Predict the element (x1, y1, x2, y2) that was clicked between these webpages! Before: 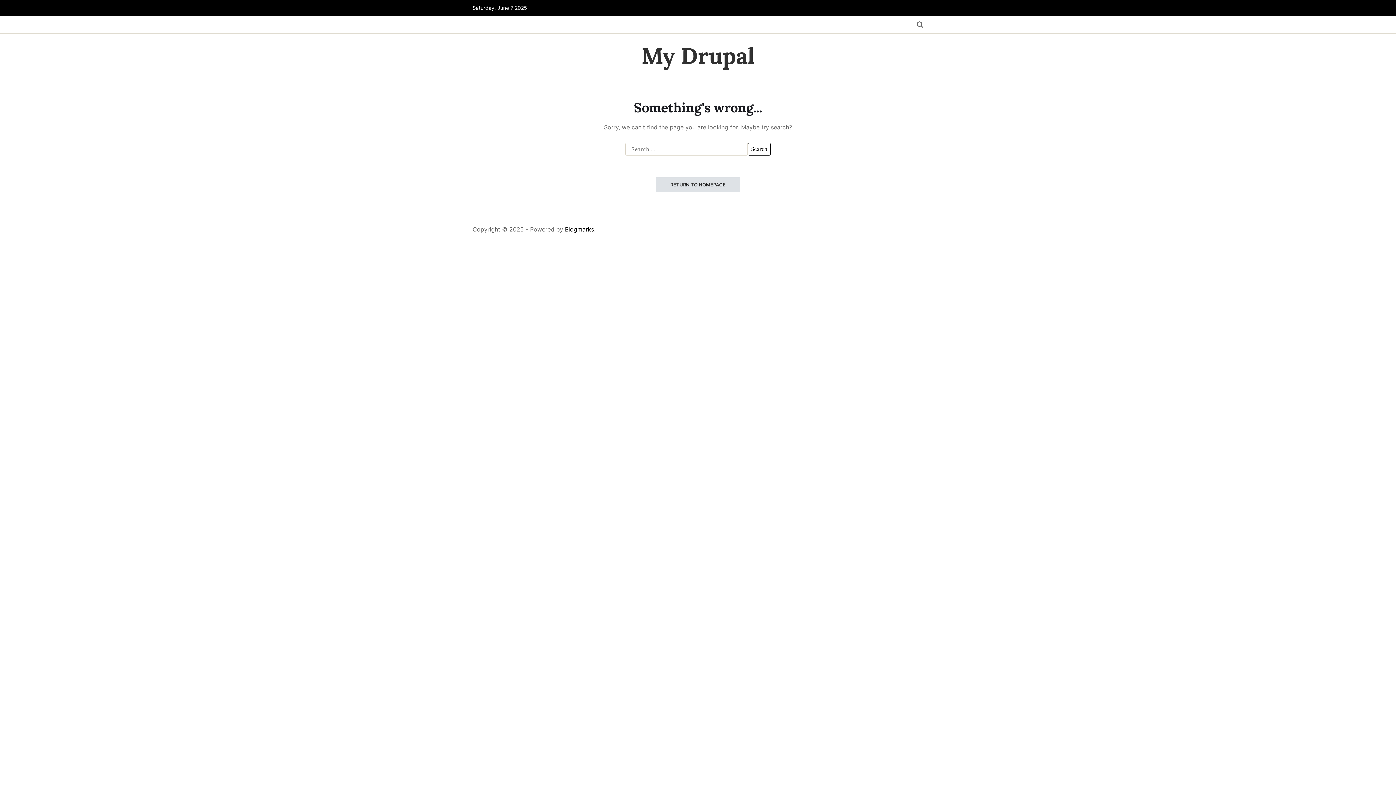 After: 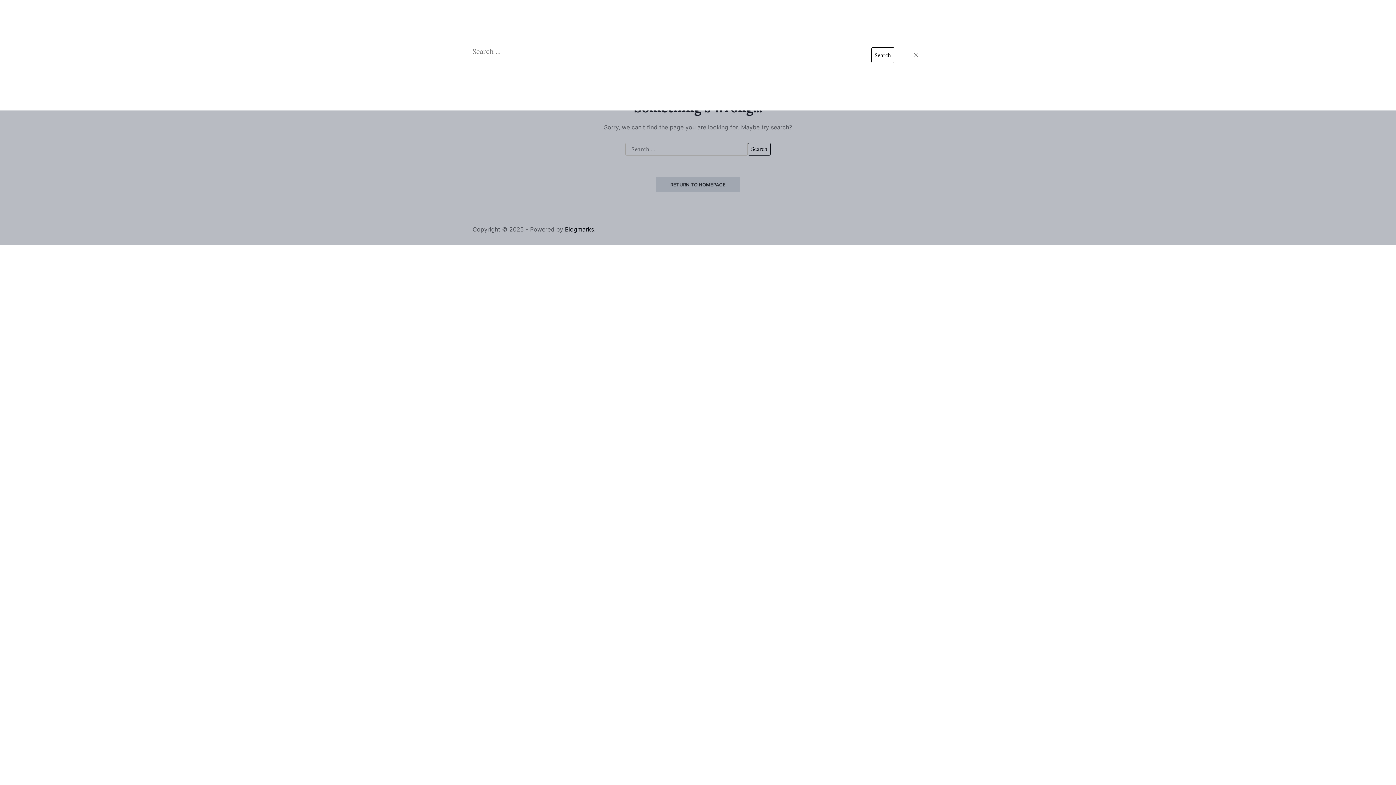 Action: bbox: (917, 16, 923, 33) label: Search